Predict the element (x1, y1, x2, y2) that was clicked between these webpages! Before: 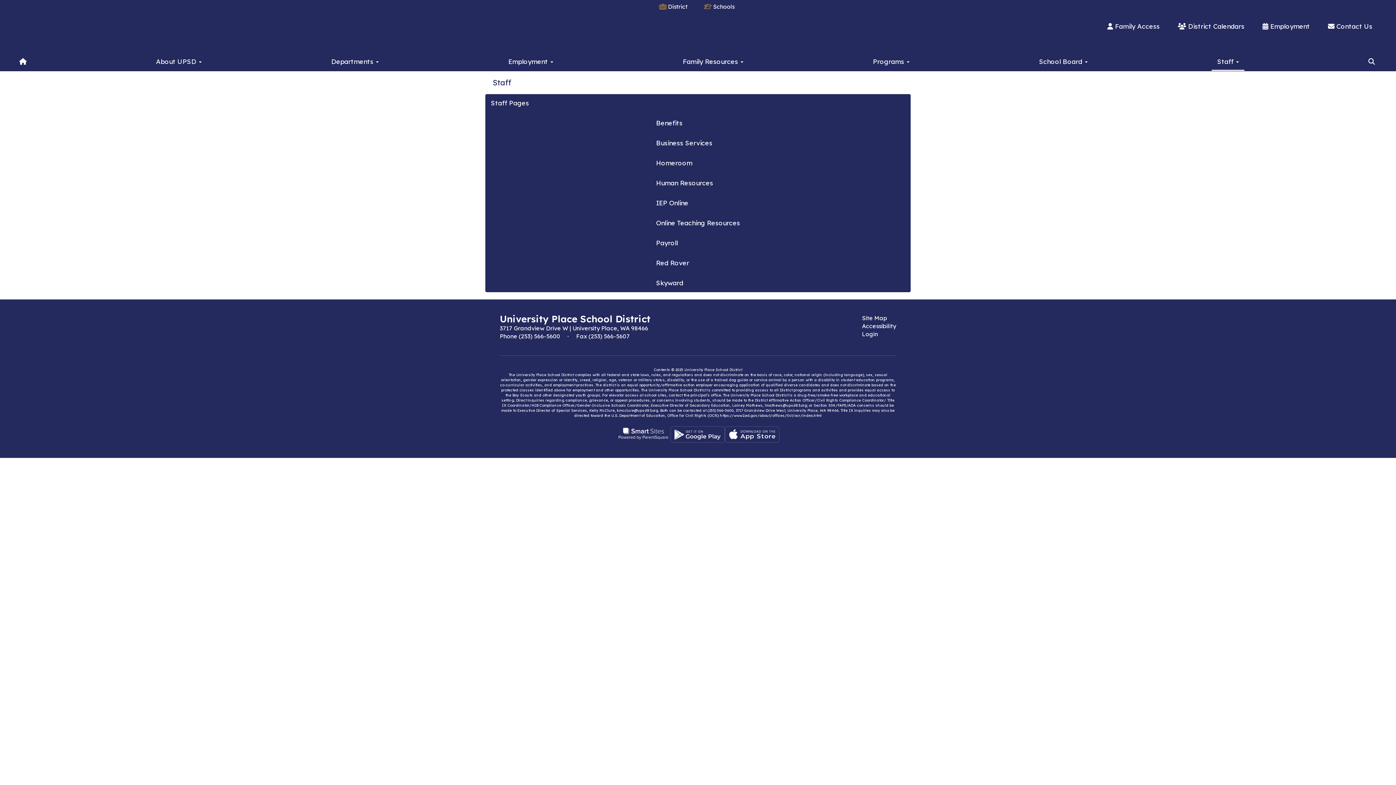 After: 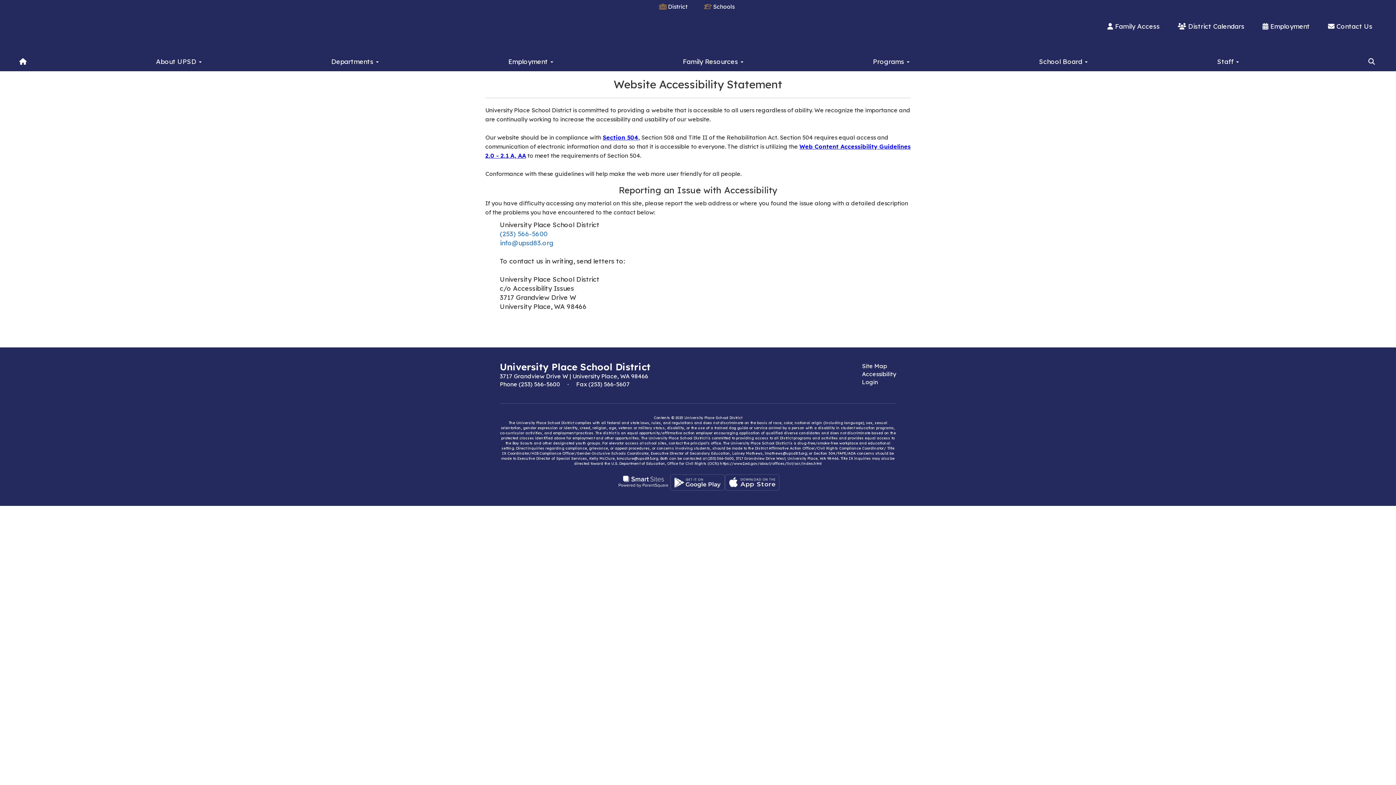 Action: label: Accessibility bbox: (862, 322, 896, 330)